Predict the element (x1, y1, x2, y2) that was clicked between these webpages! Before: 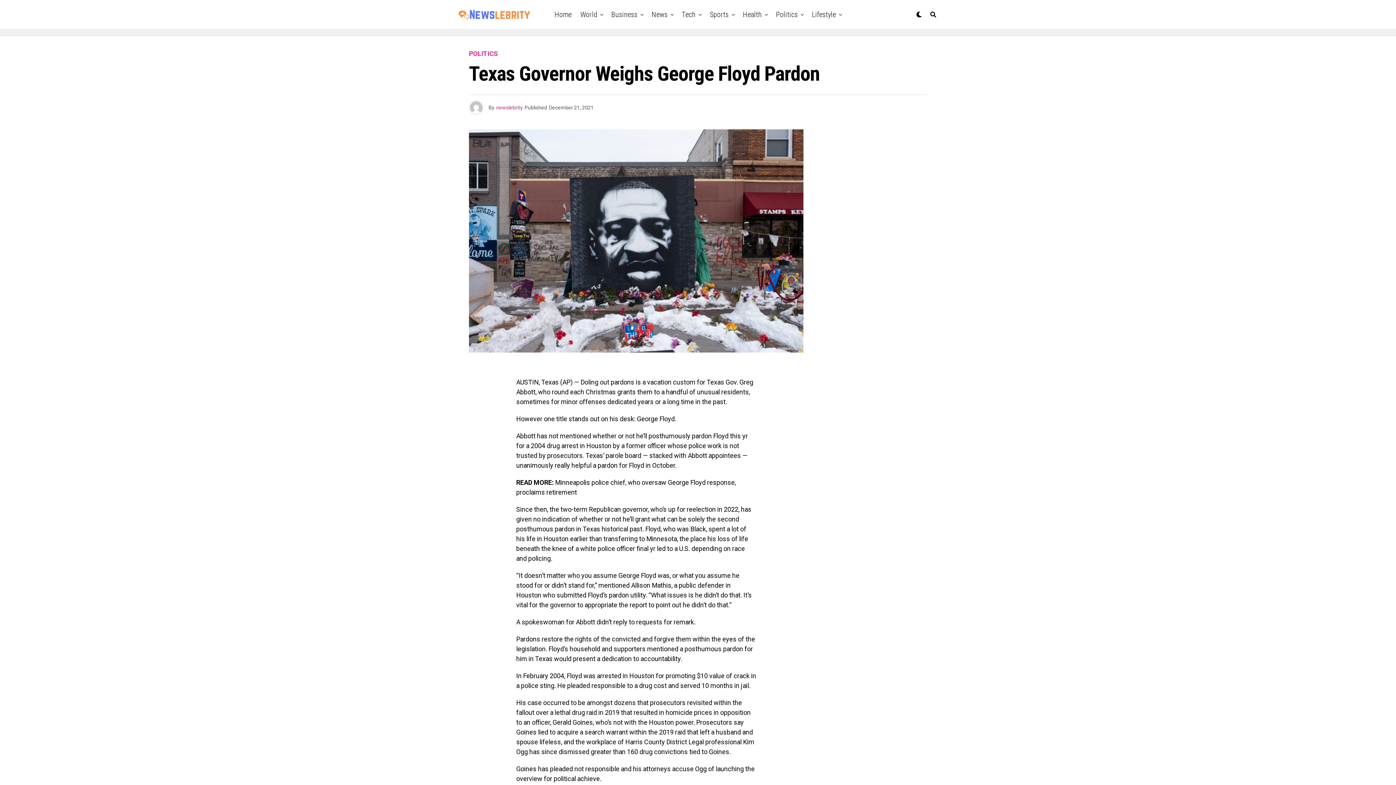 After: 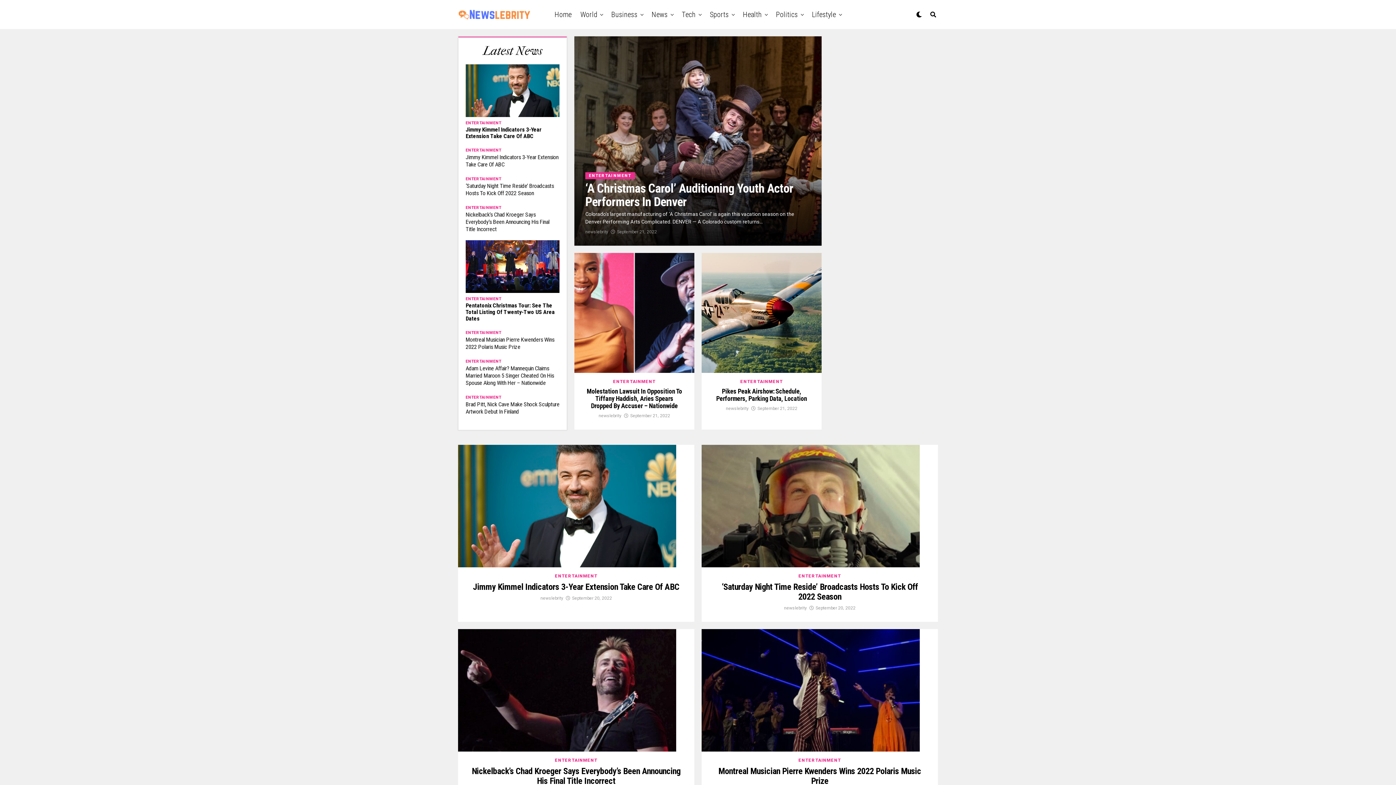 Action: label: Home bbox: (551, 0, 575, 29)